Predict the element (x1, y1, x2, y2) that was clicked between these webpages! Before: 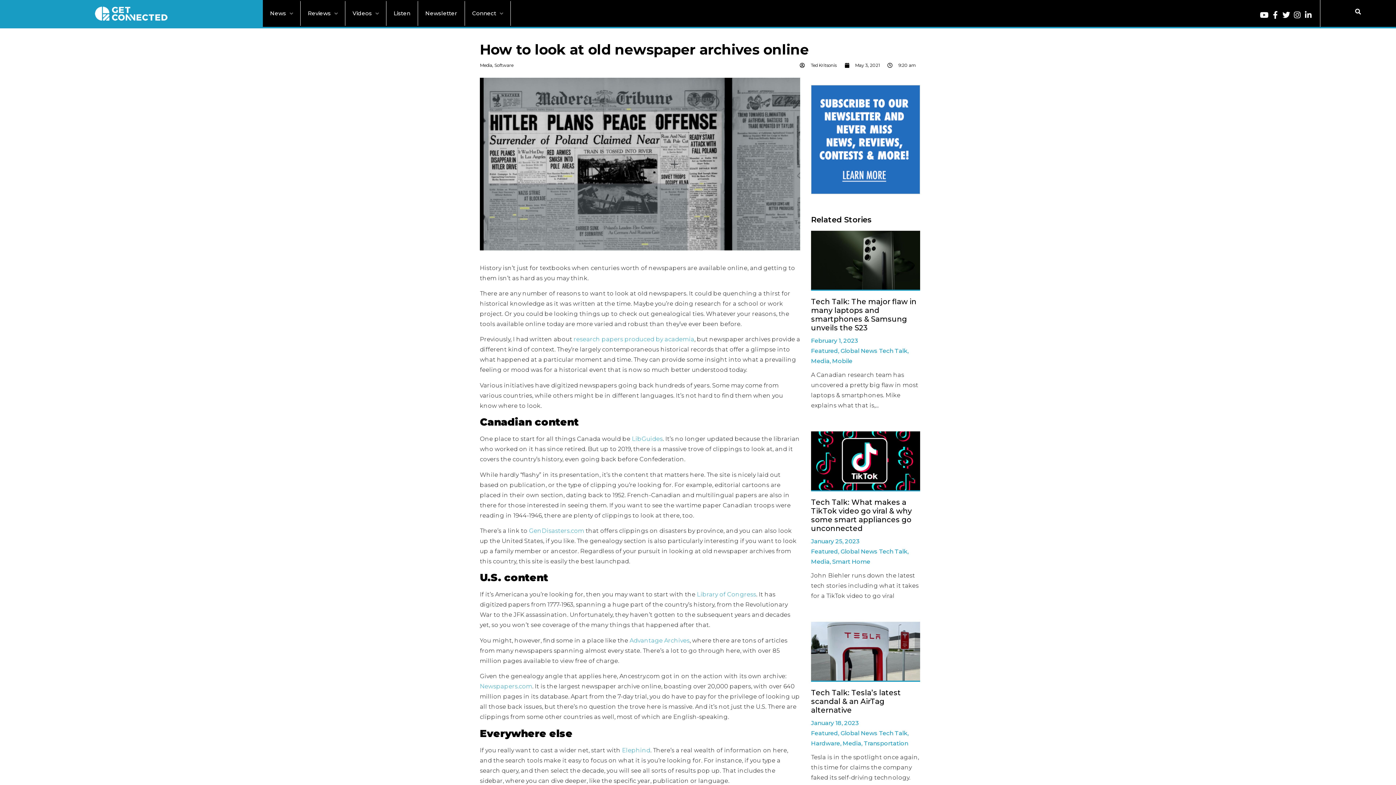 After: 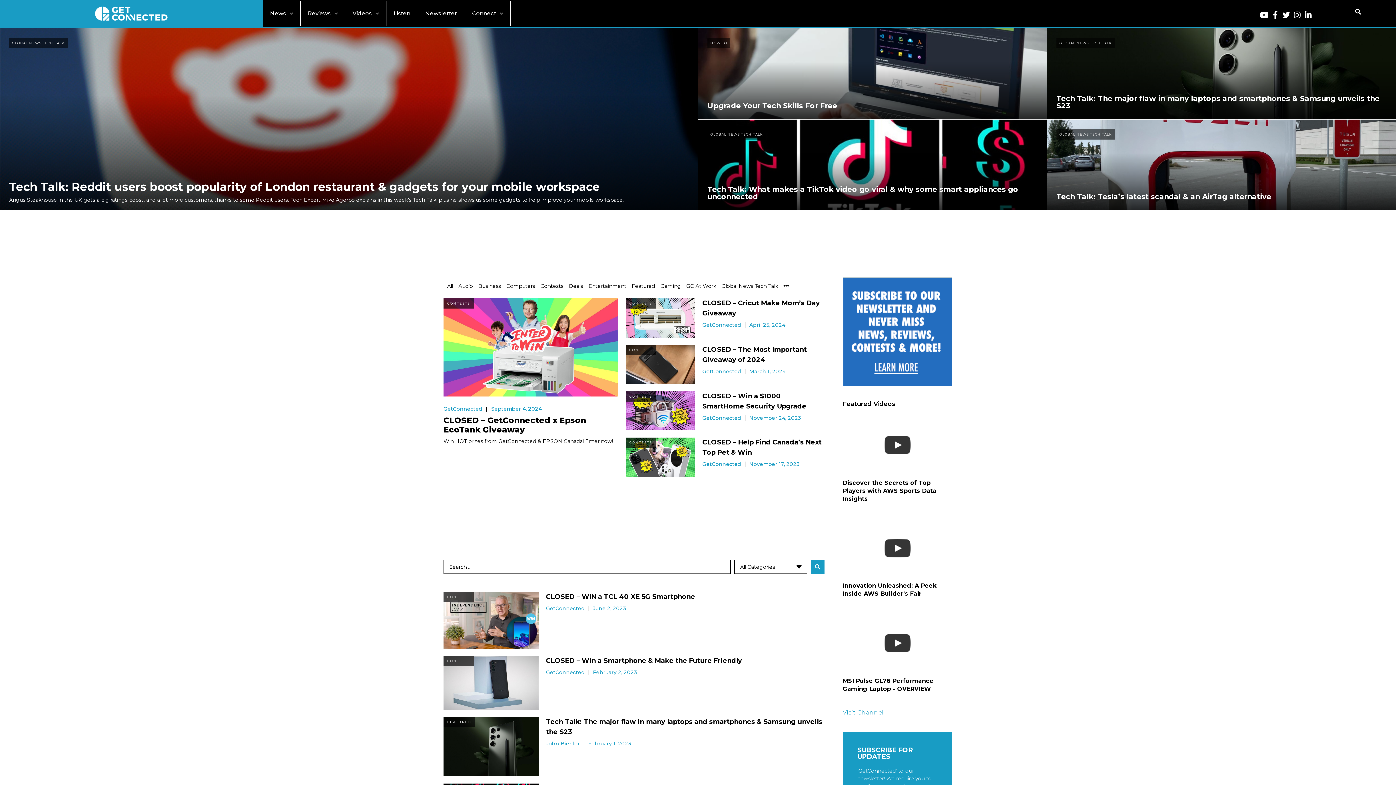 Action: bbox: (1320, 0, 1396, 23)